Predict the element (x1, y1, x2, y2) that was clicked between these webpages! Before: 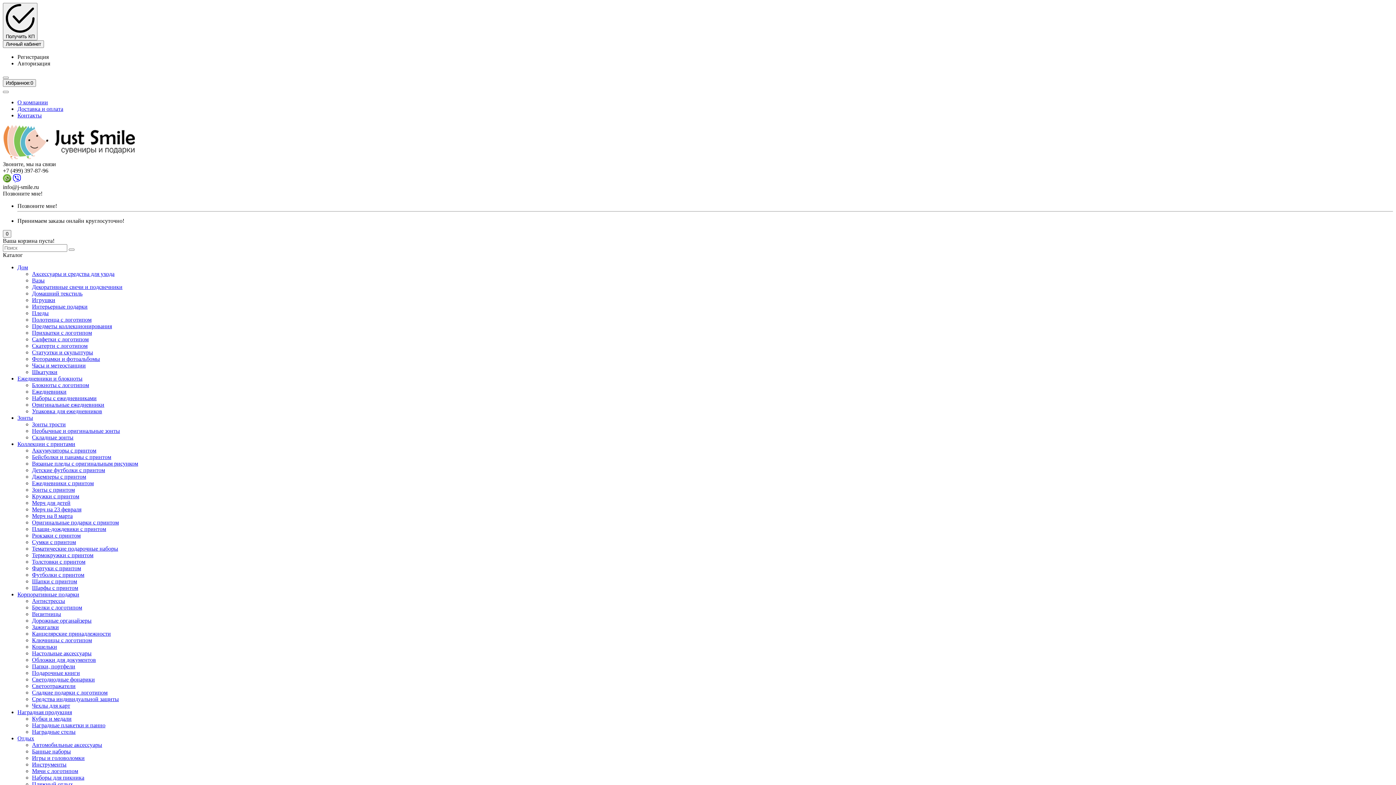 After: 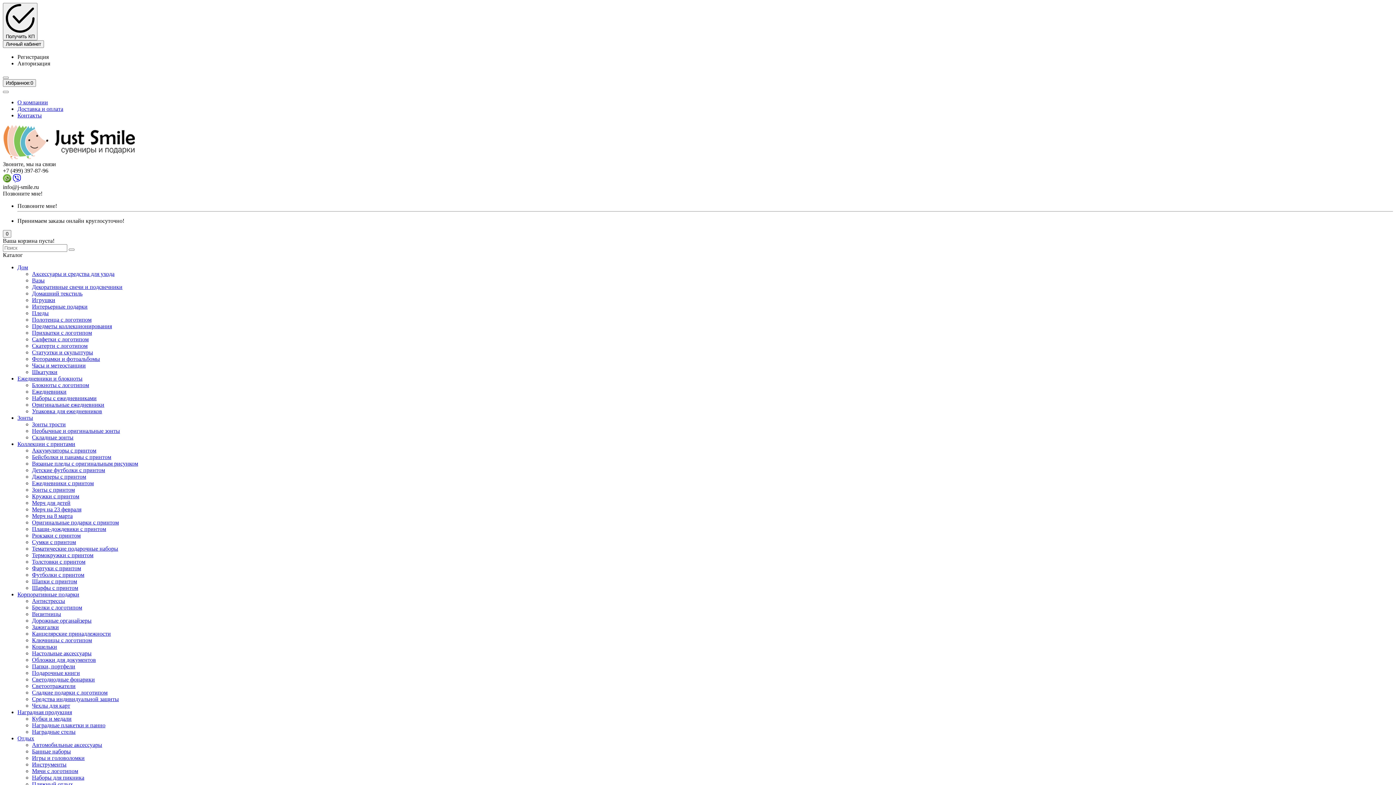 Action: label: Дом bbox: (17, 264, 28, 270)